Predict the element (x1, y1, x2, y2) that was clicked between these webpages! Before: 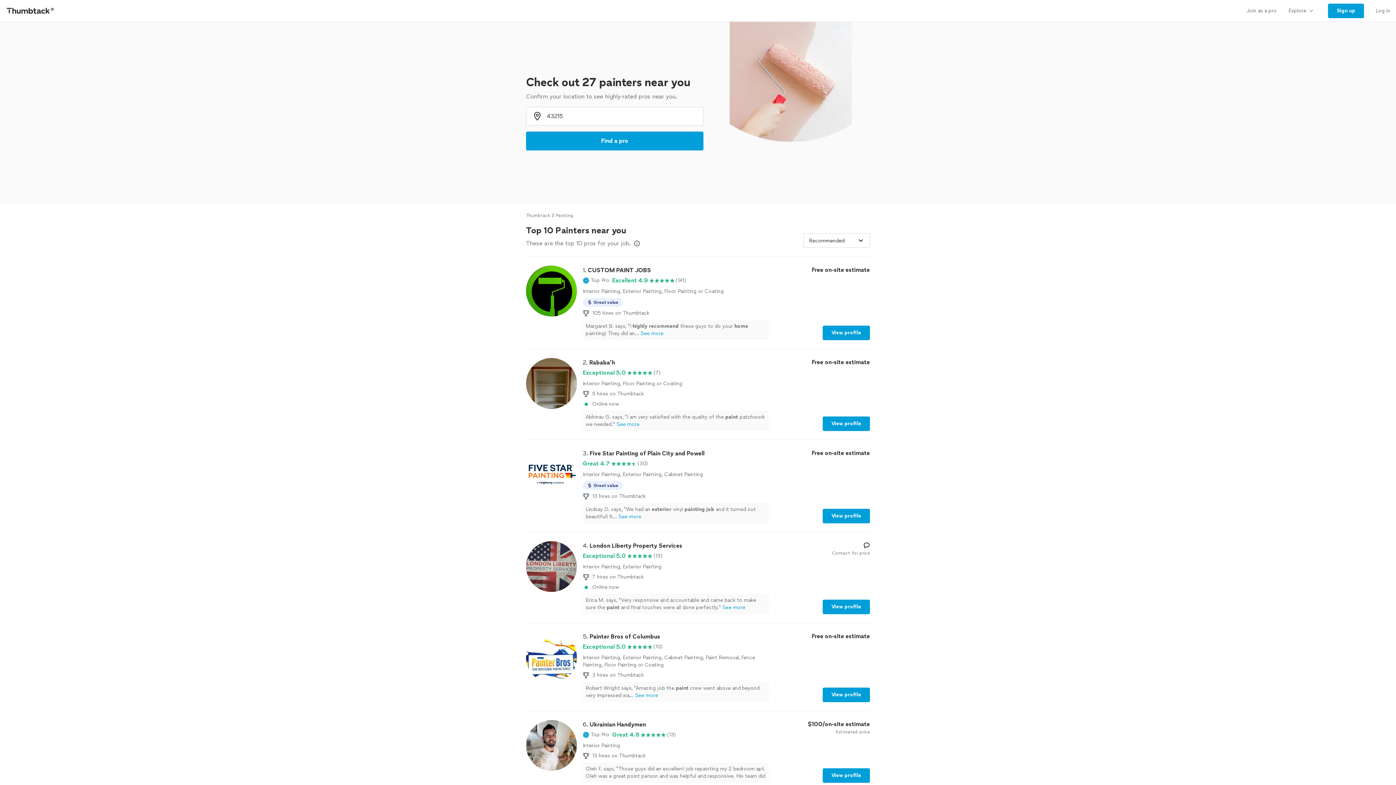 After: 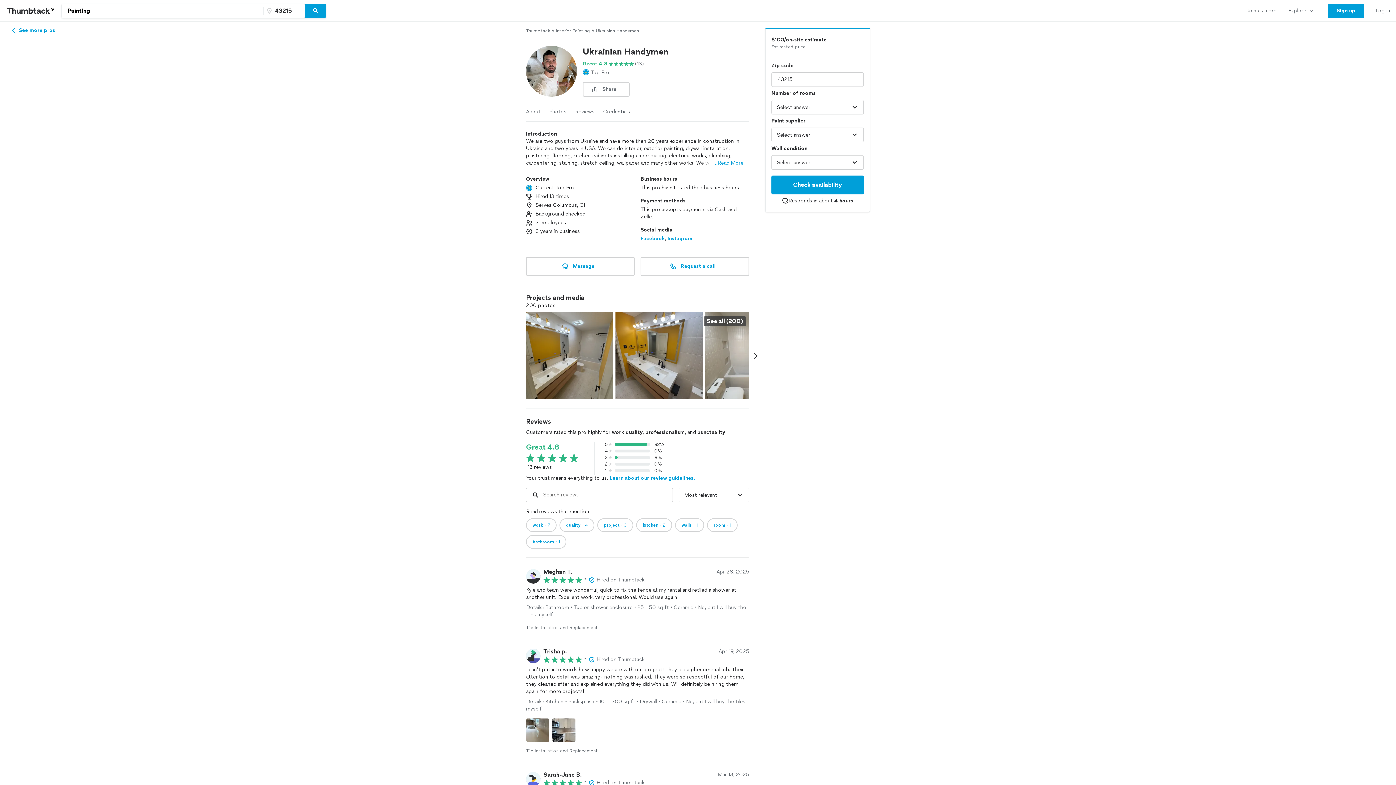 Action: label: 6. Ukrainian Handymen

Top Pro

Great 4.8

(13)

Interior Painting

13 hires on Thumbtack
Oleh F. says, "Those guys did an excellent job repainting my 2 bedroom apt. Oleh was a great point person and was helpful and responsive. His team did a great quality of work and I appreciated their professionalism."See more

$100/on-site estimate

Estimated price

View profile bbox: (526, 720, 870, 783)